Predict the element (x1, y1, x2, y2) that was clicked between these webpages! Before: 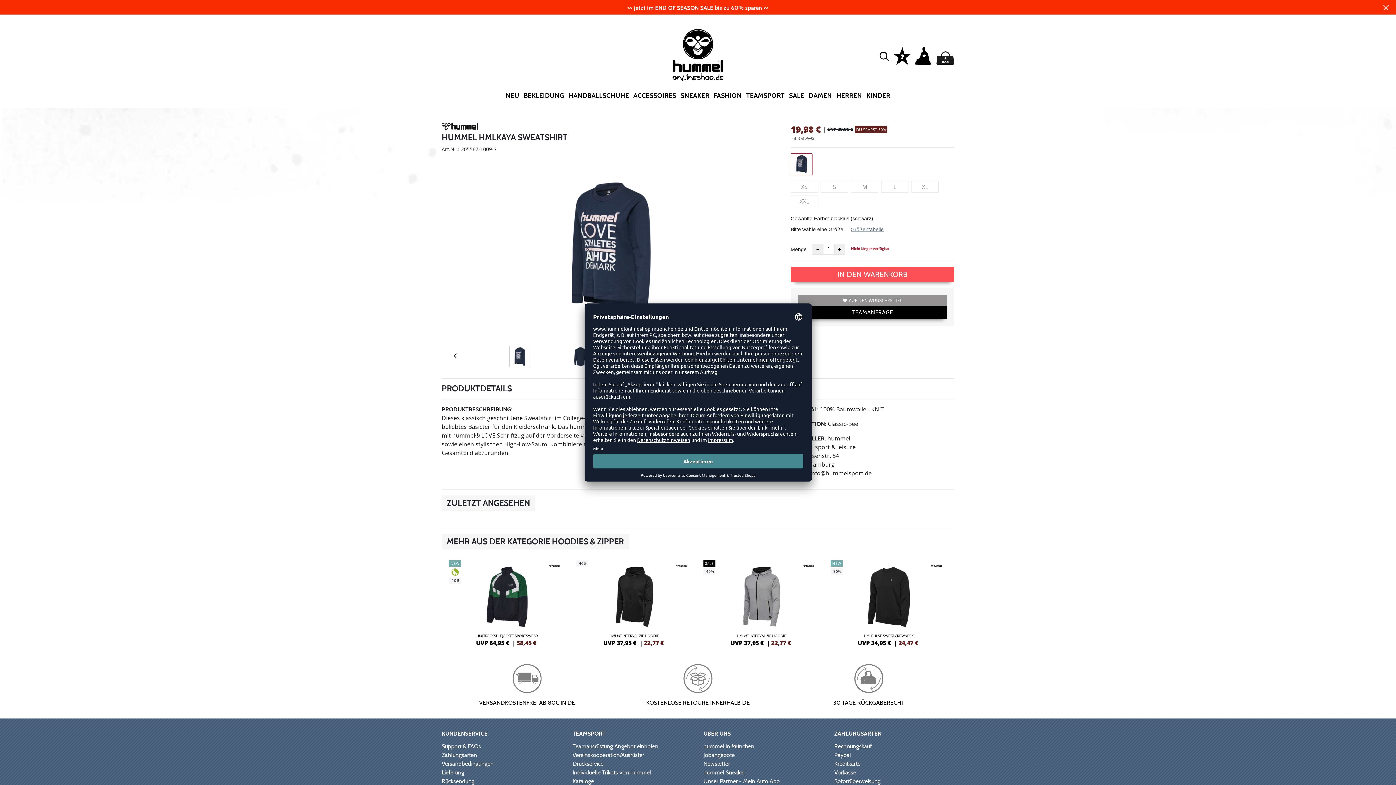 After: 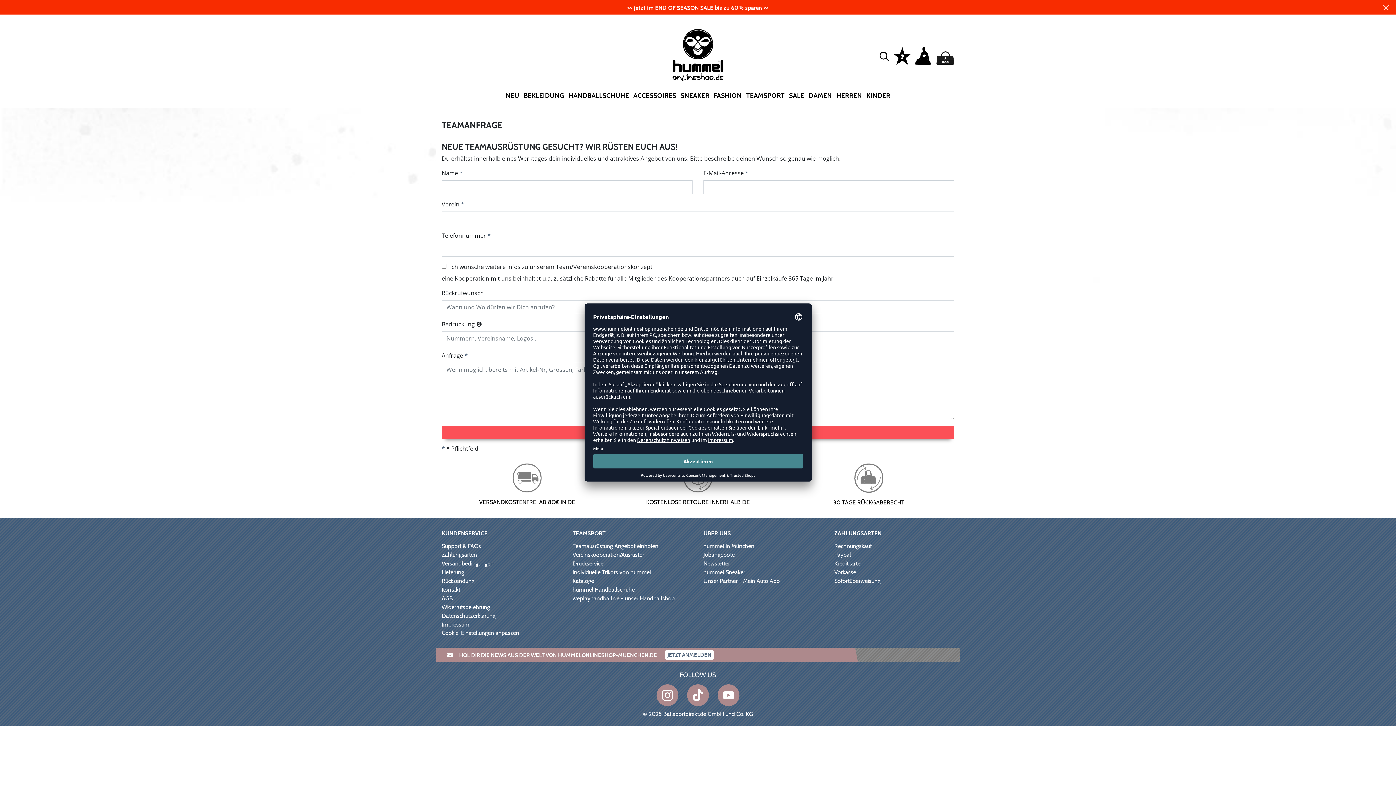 Action: bbox: (798, 306, 947, 319) label: TEAMANFRAGE